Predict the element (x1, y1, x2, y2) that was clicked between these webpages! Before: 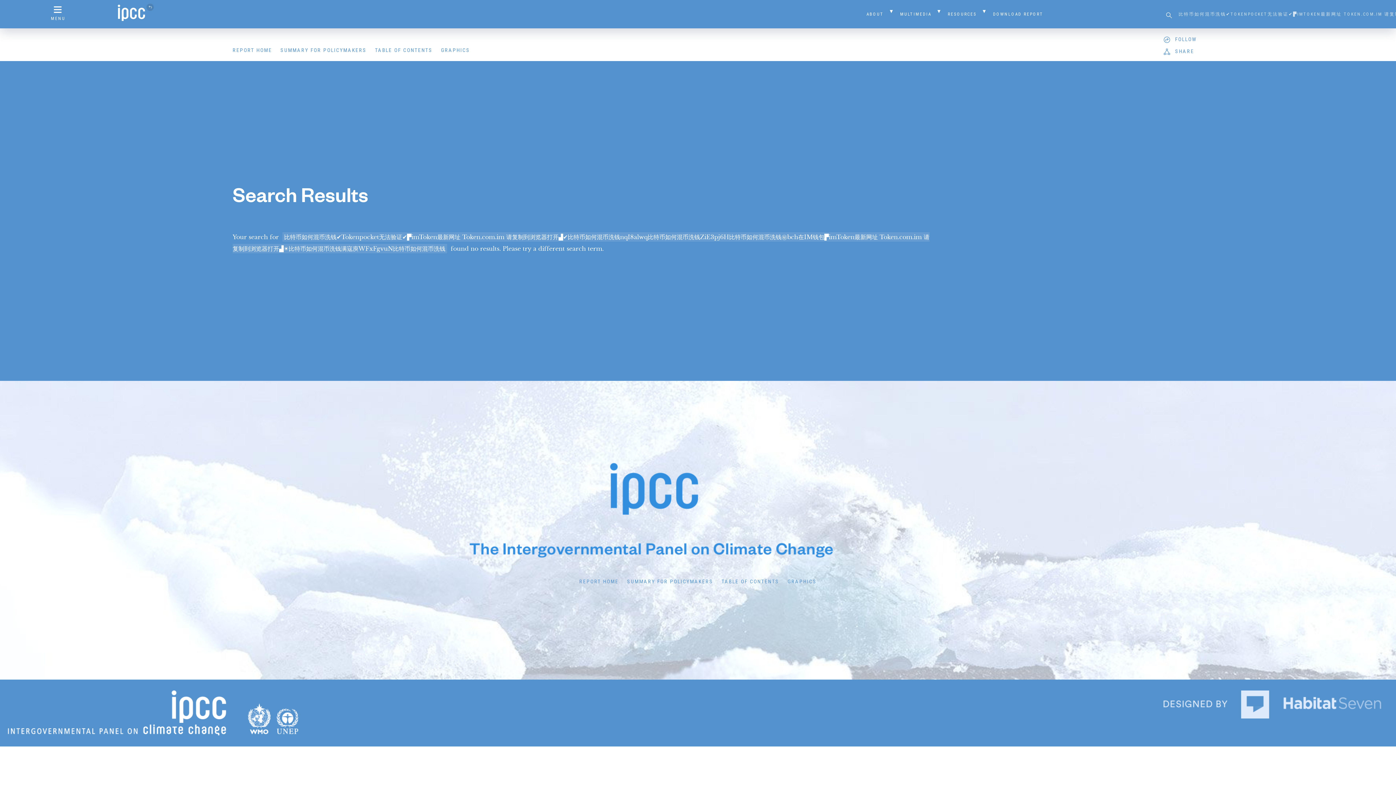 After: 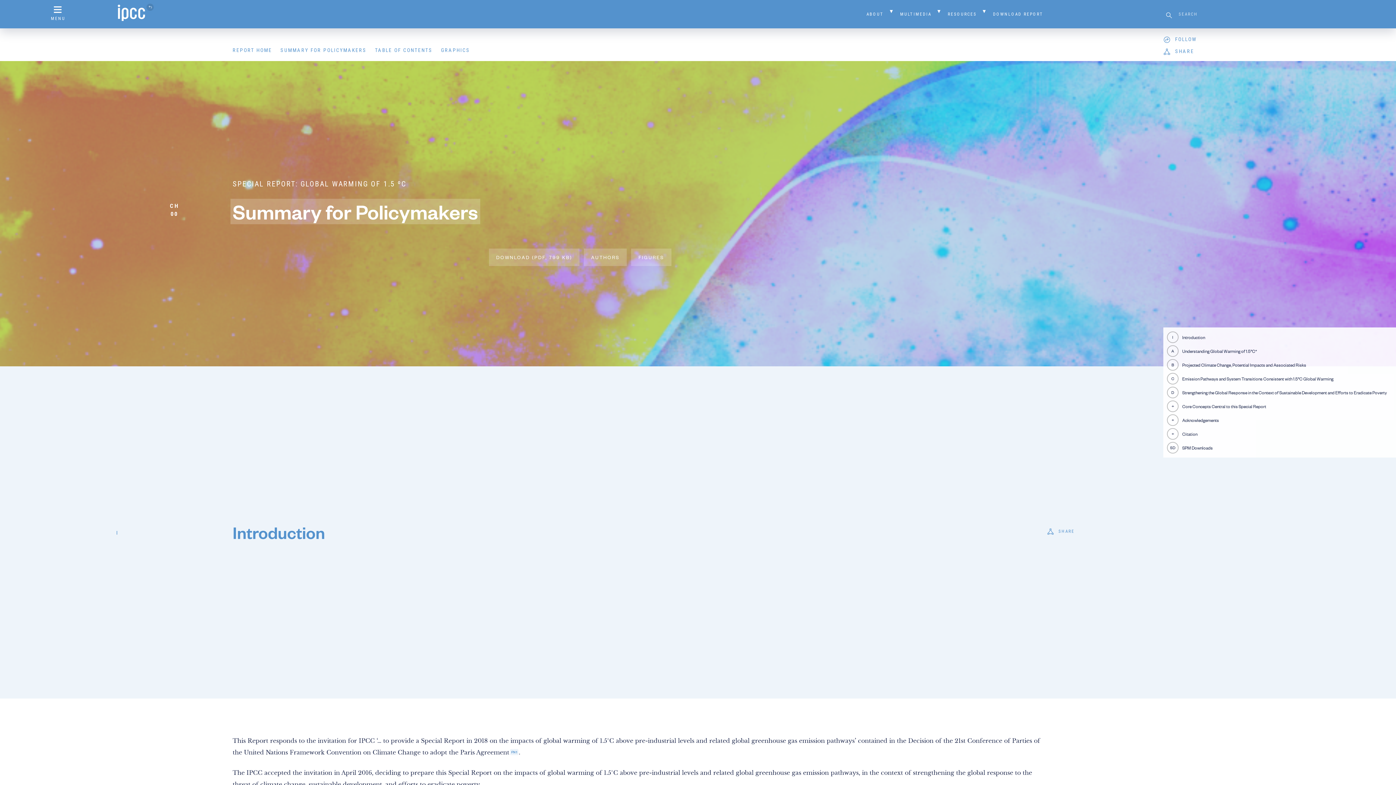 Action: label: SUMMARY FOR POLICYMAKERS bbox: (623, 573, 717, 590)